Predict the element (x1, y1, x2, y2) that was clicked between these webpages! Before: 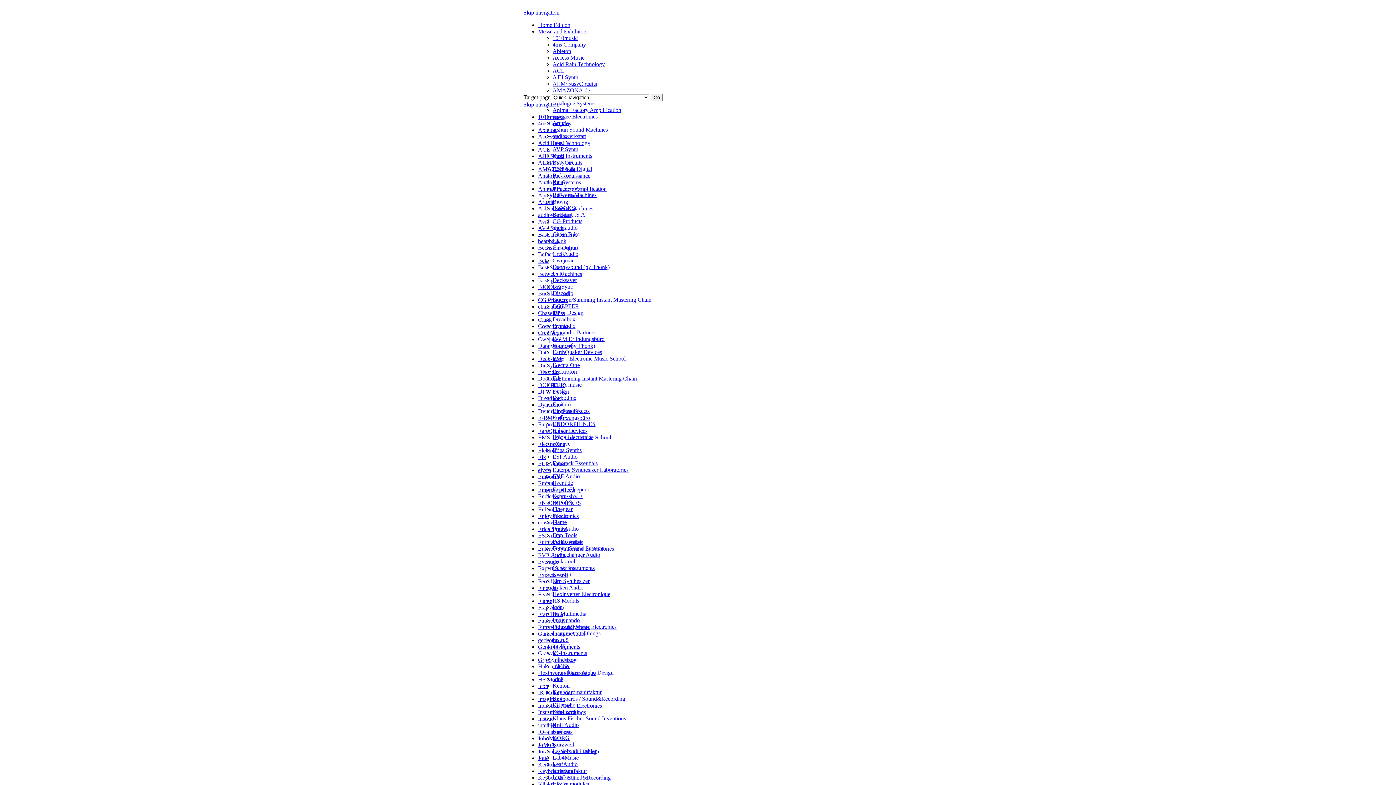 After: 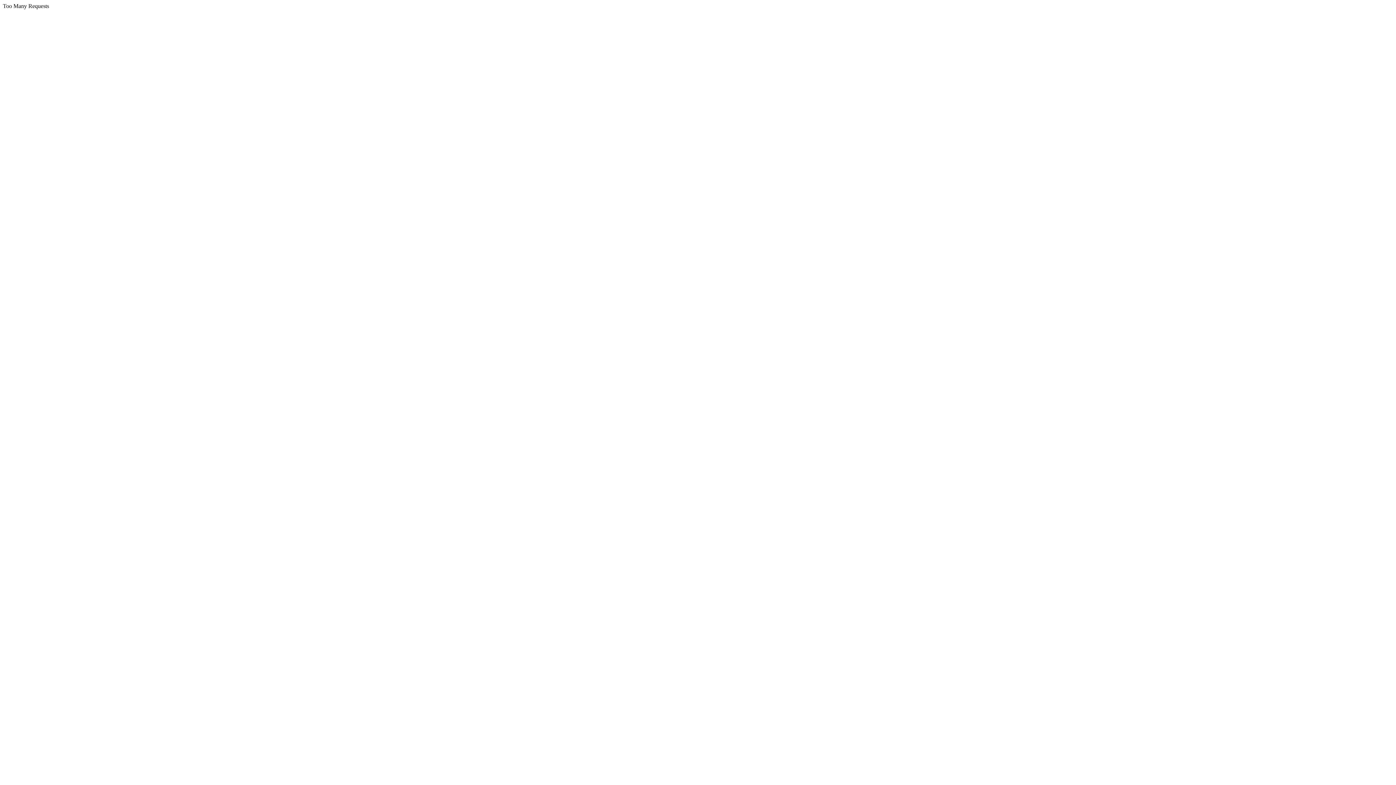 Action: bbox: (538, 657, 575, 663) label: Grp Synthesizer